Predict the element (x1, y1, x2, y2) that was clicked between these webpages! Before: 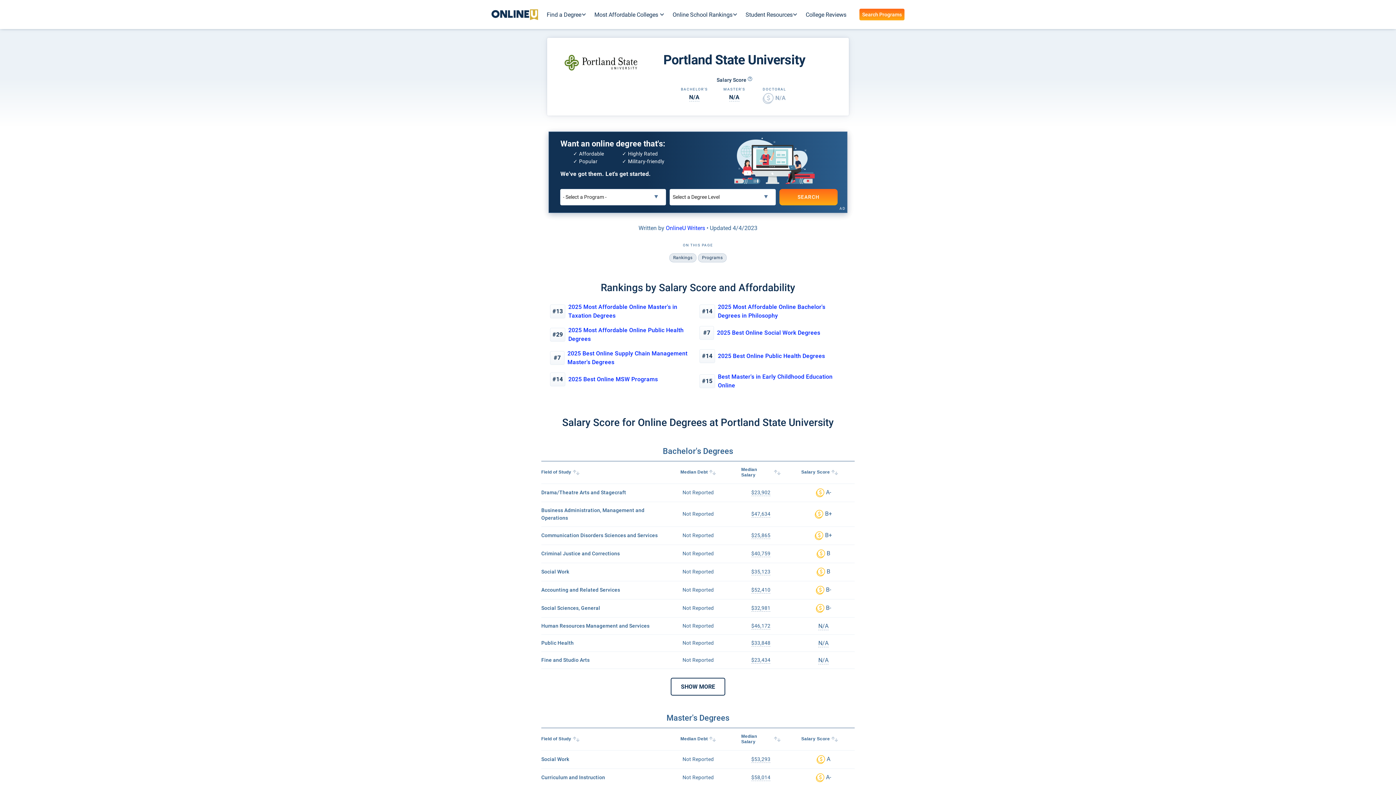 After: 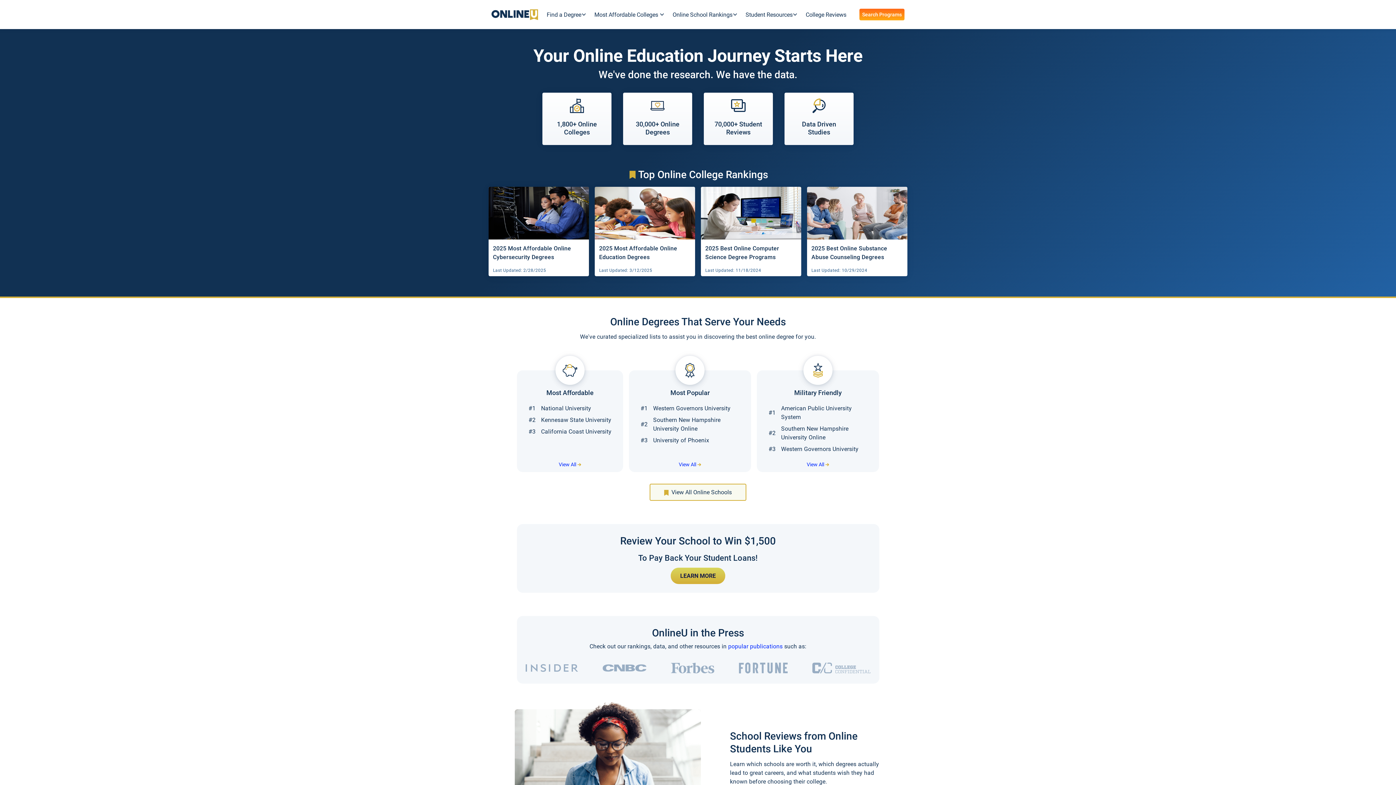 Action: bbox: (491, 8, 538, 20)